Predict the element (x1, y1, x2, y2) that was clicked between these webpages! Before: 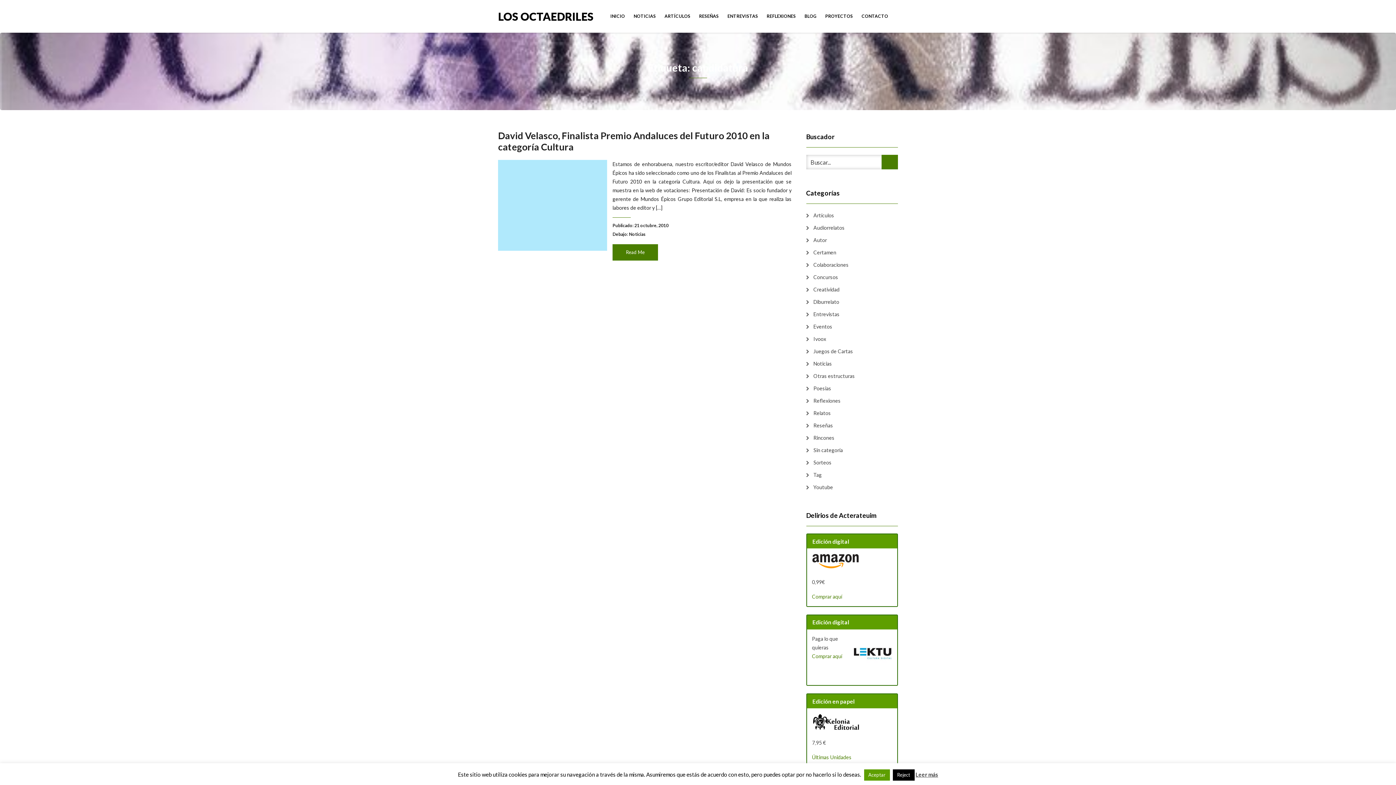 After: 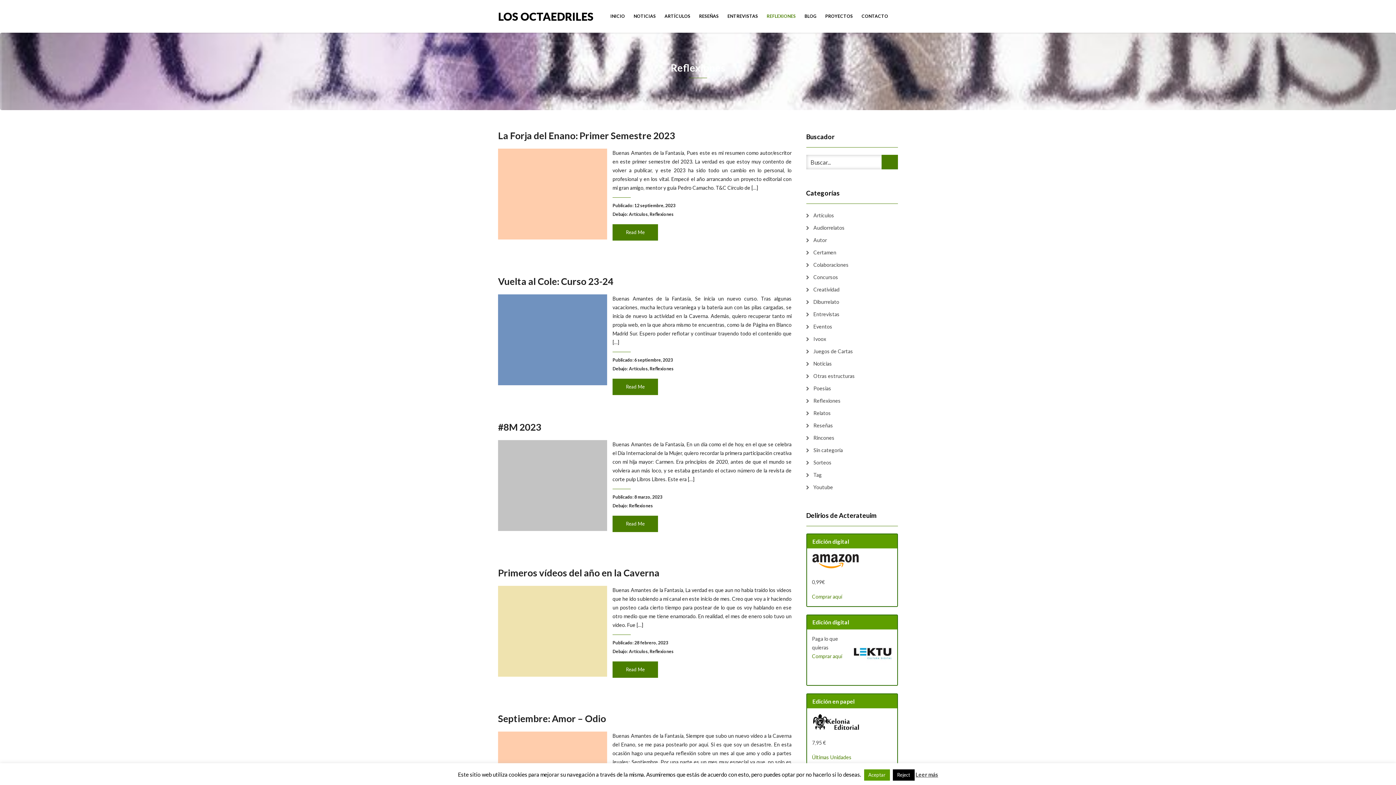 Action: label: Reflexiones bbox: (806, 396, 840, 405)